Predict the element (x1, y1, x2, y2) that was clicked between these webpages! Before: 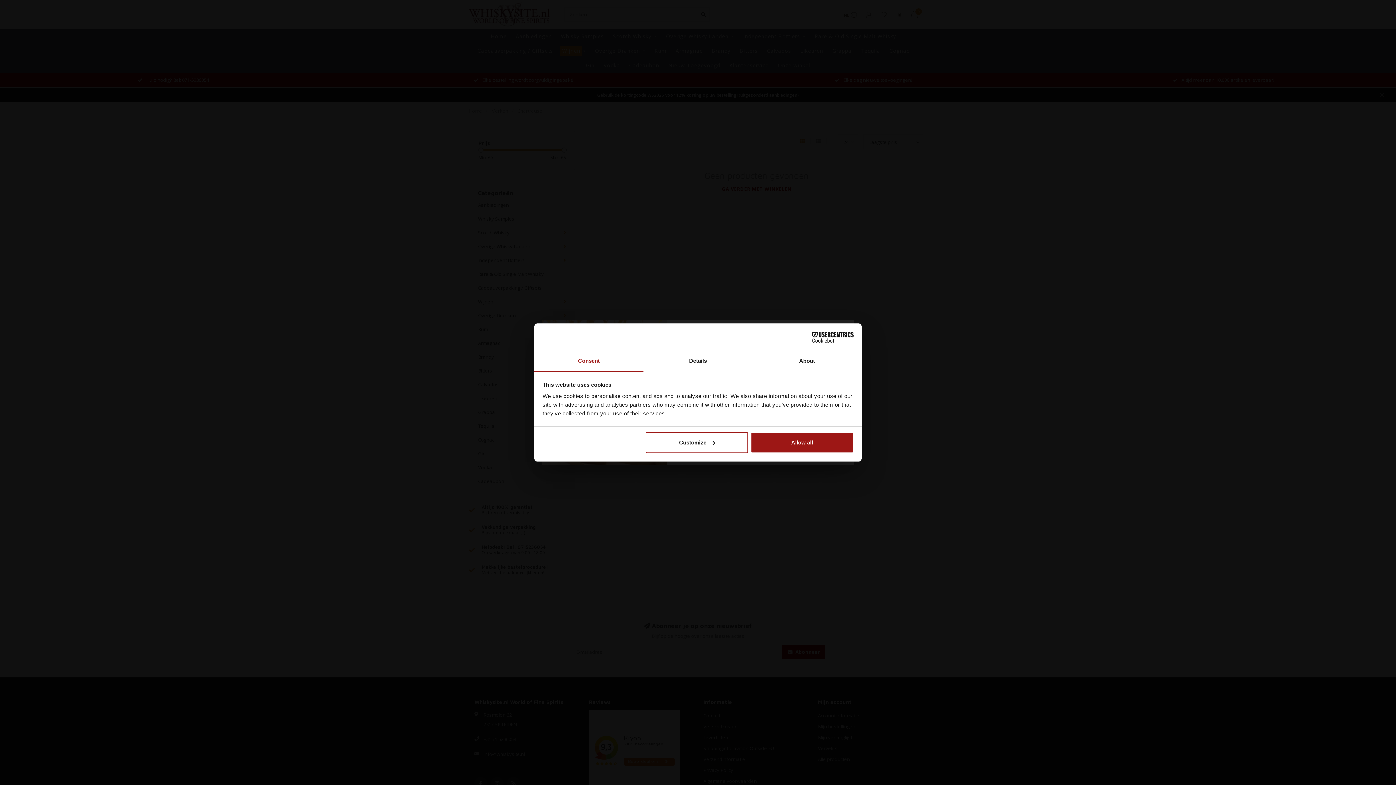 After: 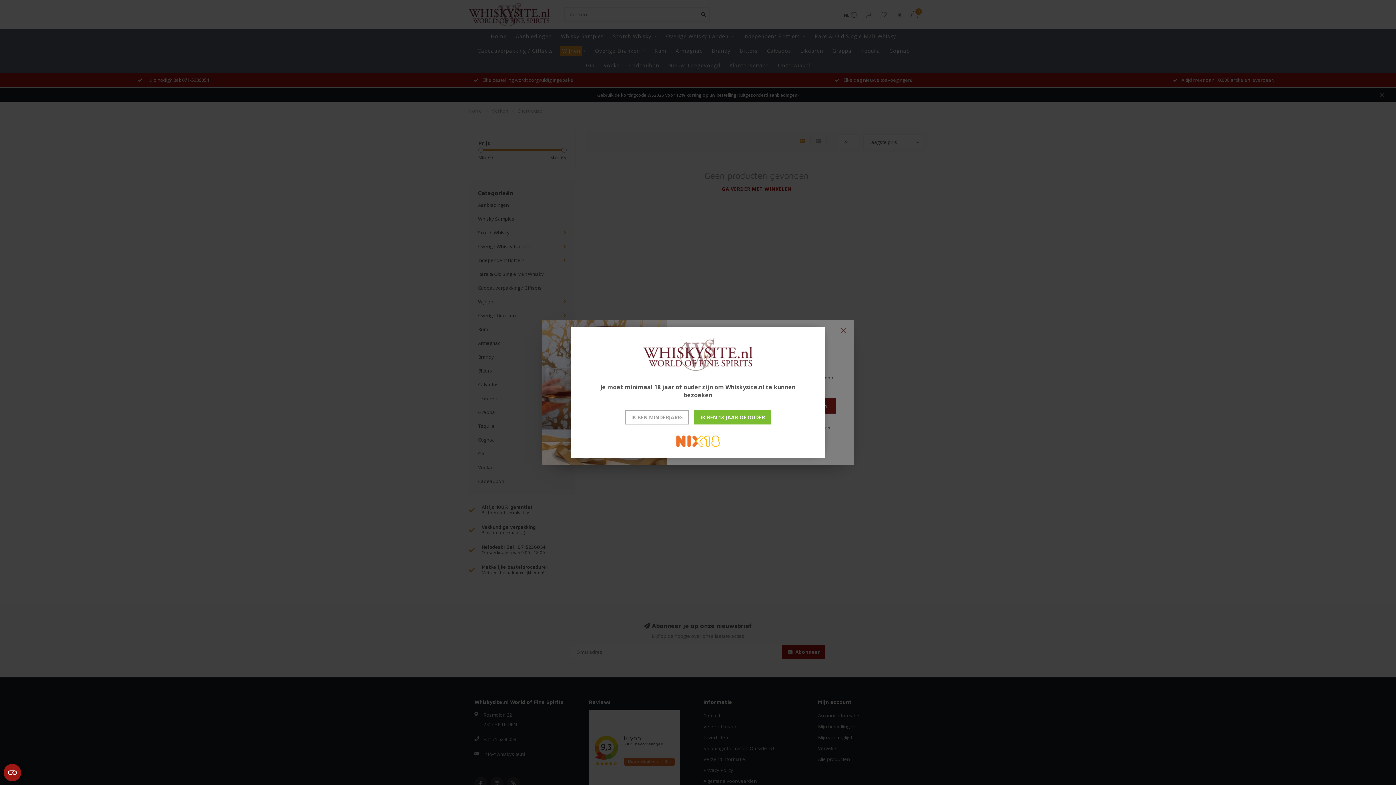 Action: label: Allow all bbox: (751, 432, 853, 453)